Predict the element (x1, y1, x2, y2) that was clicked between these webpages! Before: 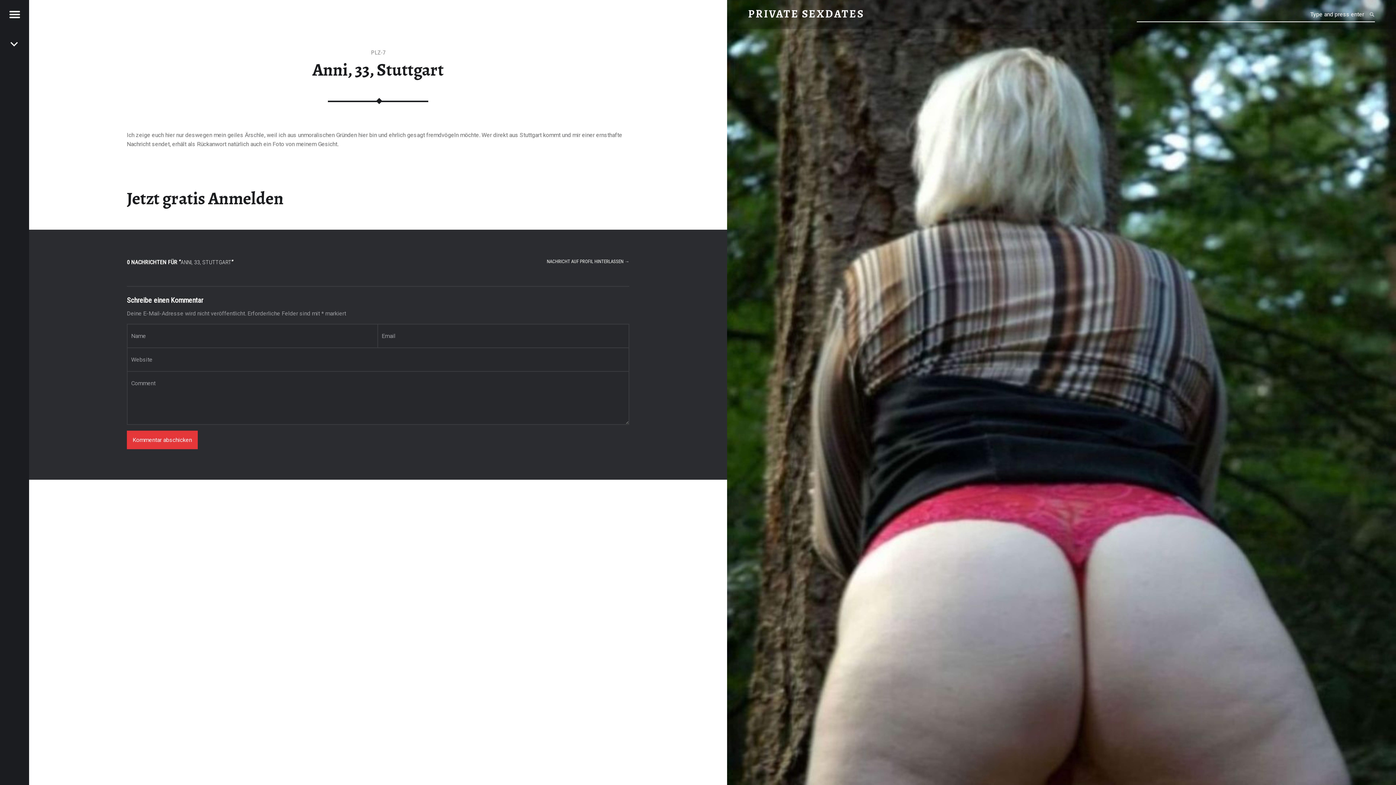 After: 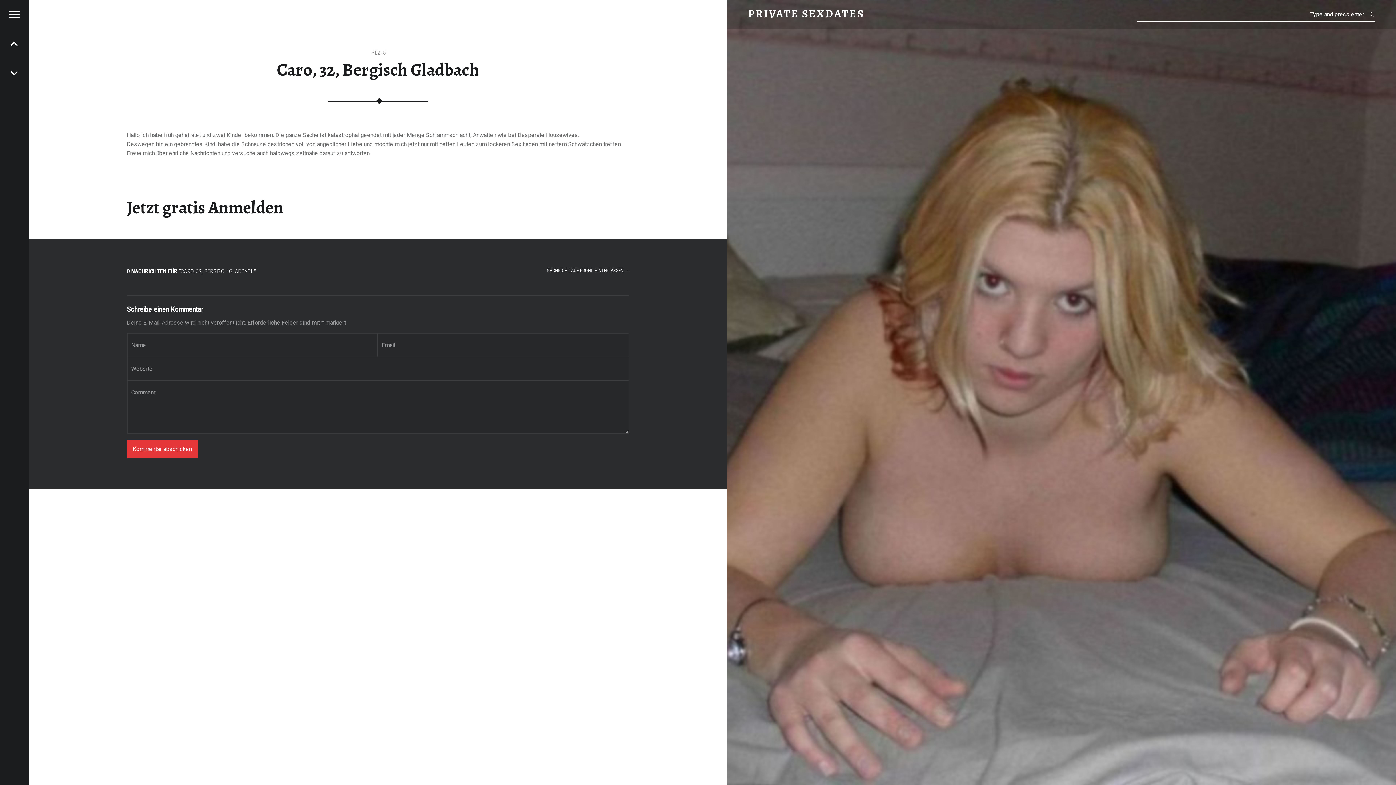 Action: bbox: (0, 29, 29, 58) label: VORHERIGER KONTAKT: Caro, 32, Bergisch Gladbach